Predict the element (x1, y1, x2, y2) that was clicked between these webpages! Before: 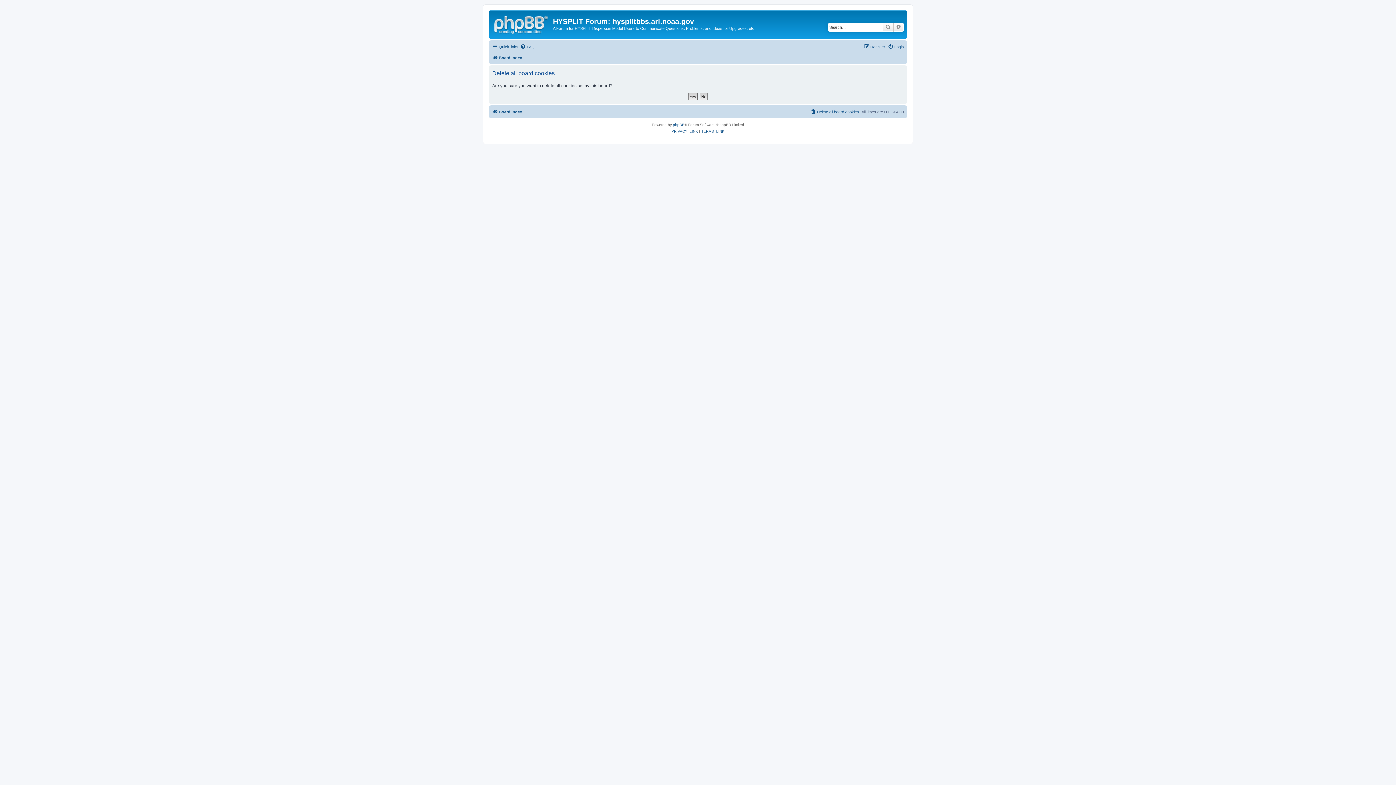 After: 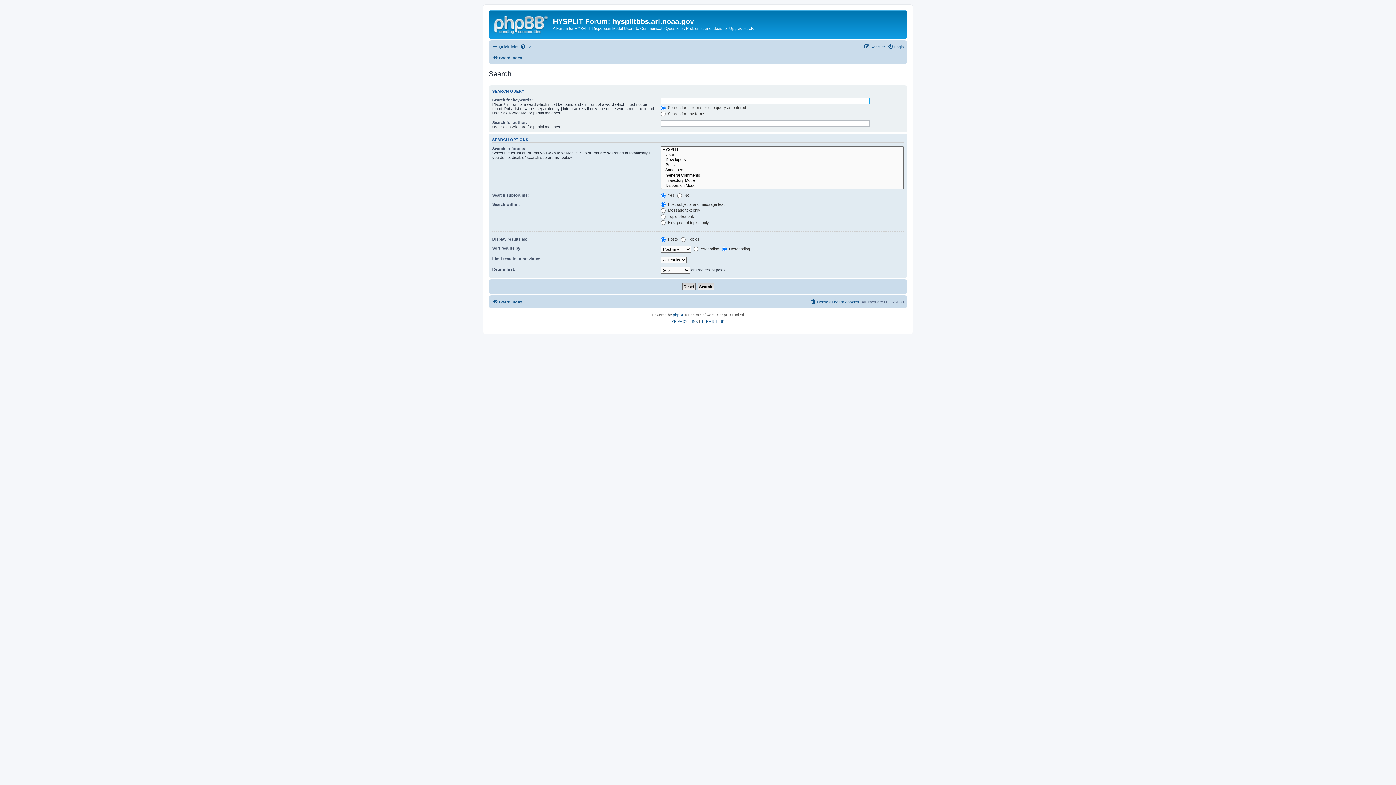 Action: bbox: (882, 22, 893, 31) label: Search